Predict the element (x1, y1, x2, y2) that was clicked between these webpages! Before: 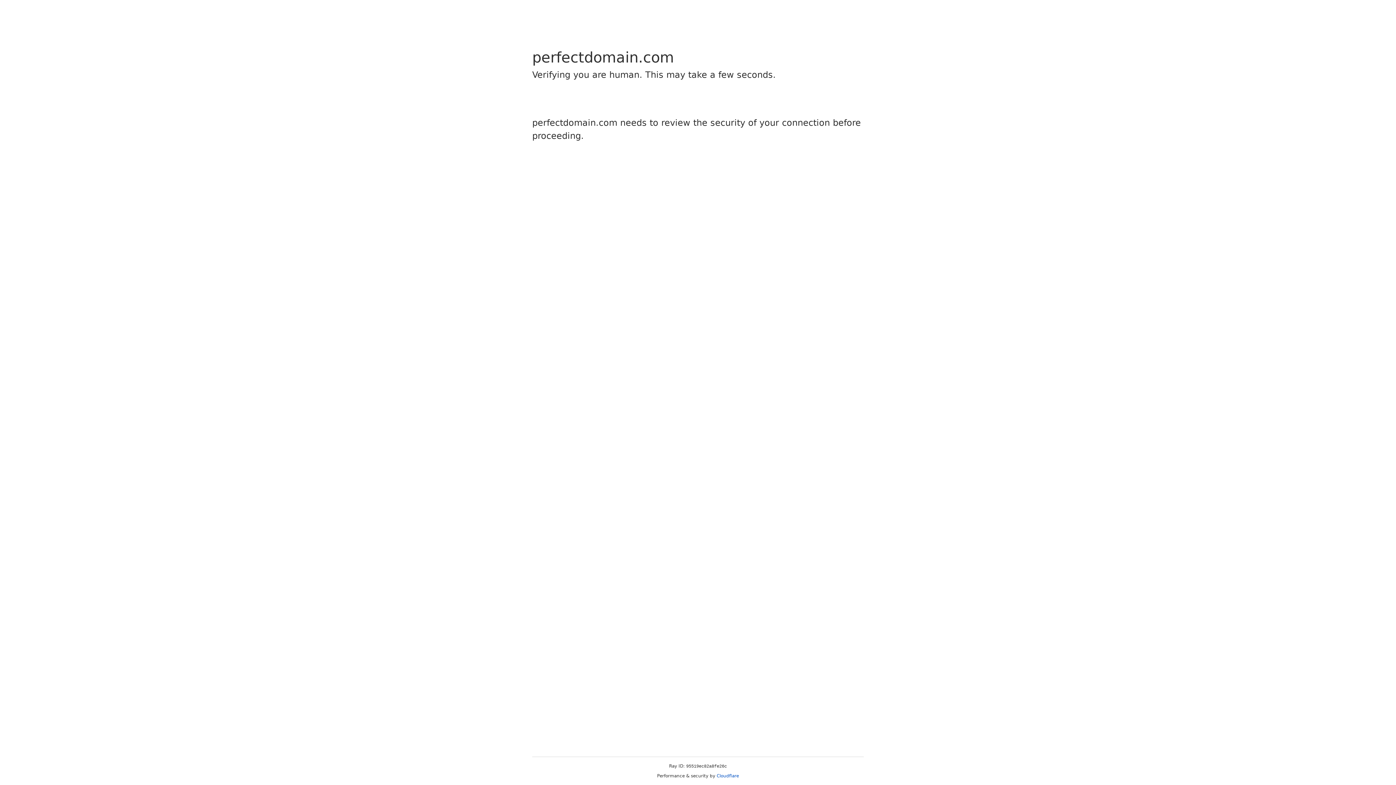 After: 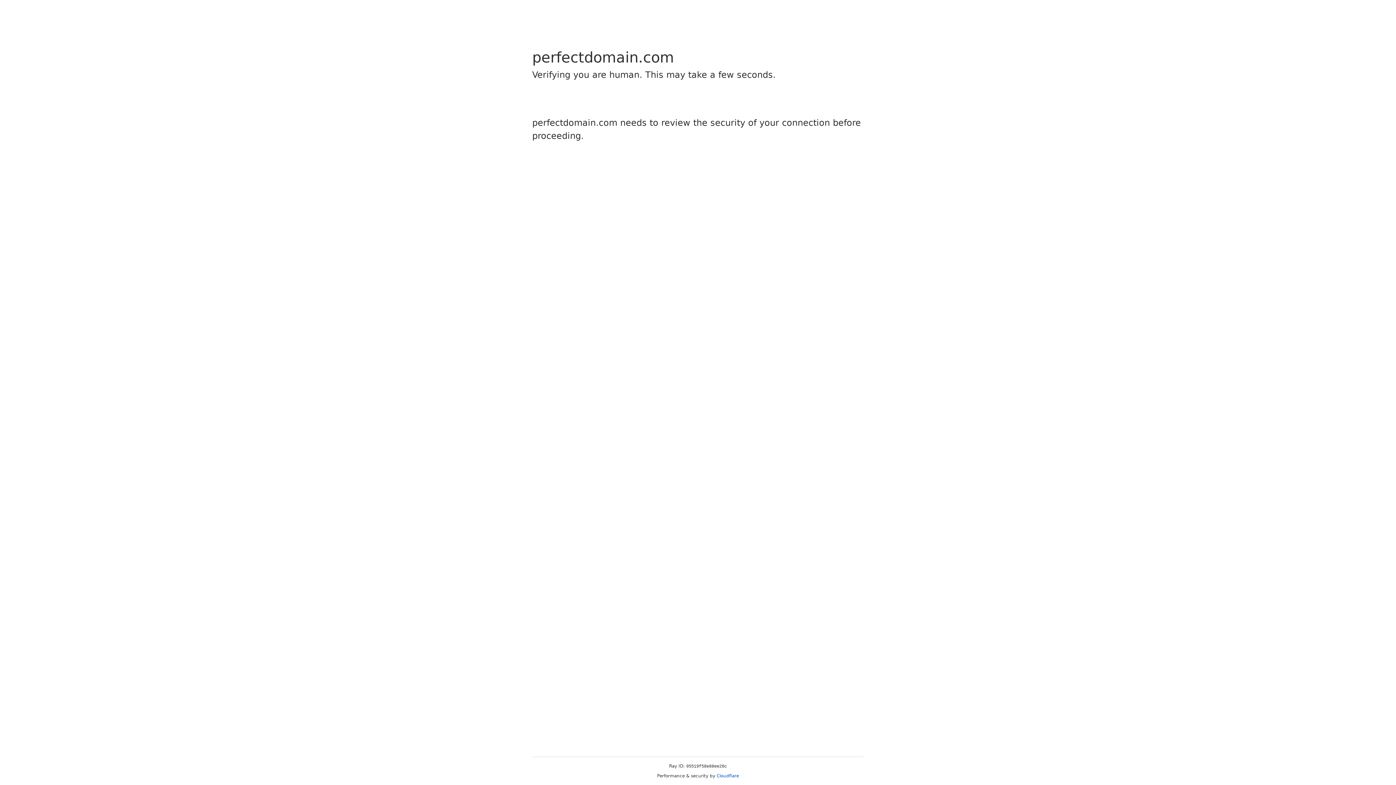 Action: bbox: (716, 773, 739, 778) label: Cloudflare